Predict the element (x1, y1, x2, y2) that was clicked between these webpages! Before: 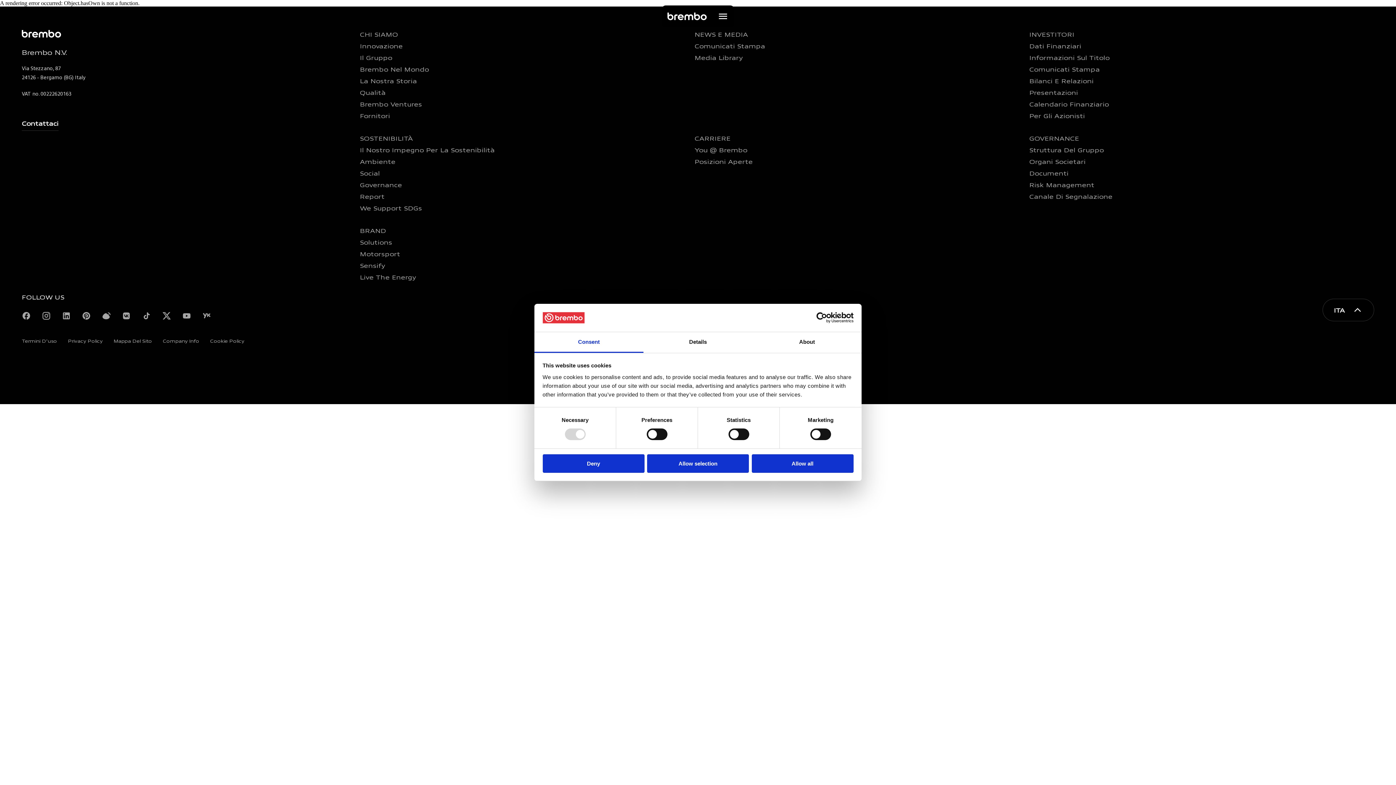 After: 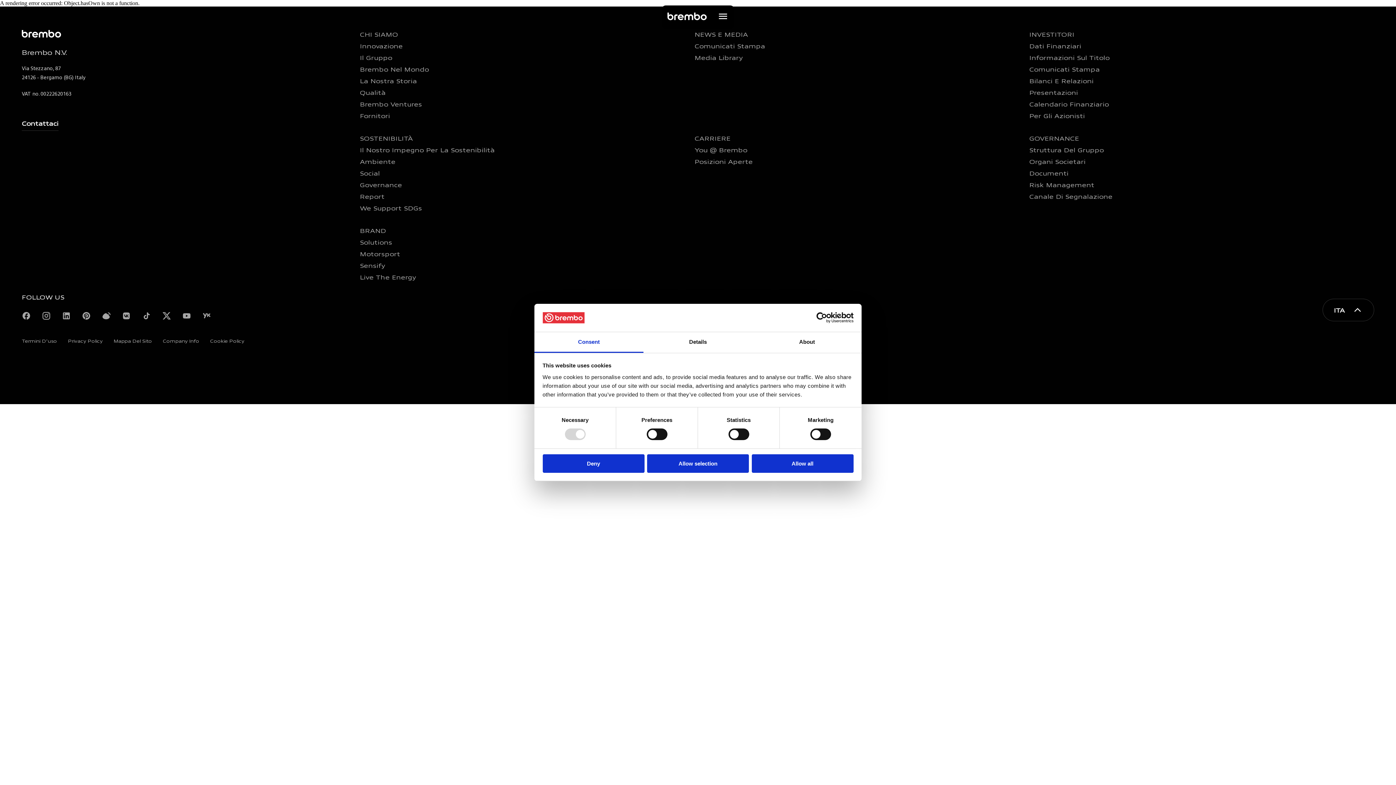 Action: bbox: (360, 88, 385, 96) label: Qualità